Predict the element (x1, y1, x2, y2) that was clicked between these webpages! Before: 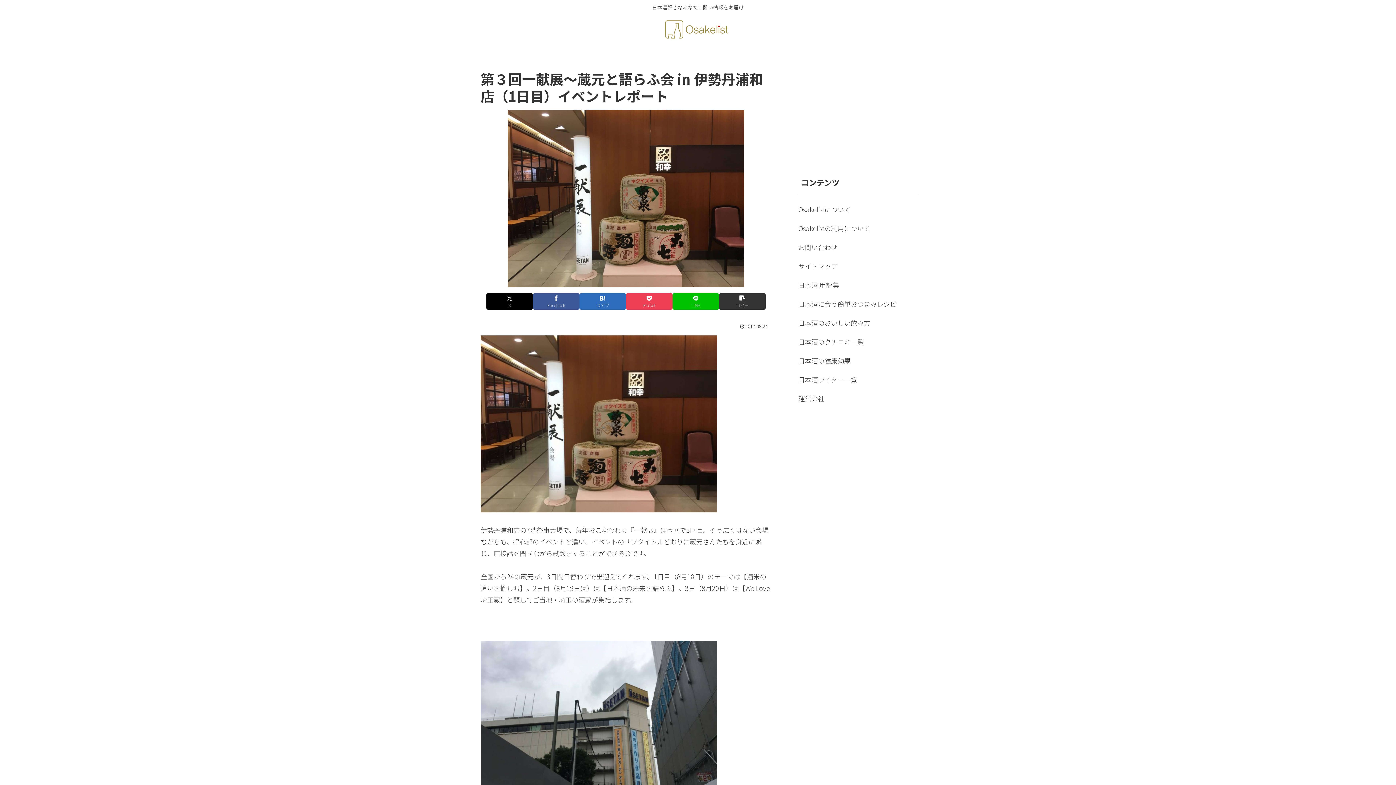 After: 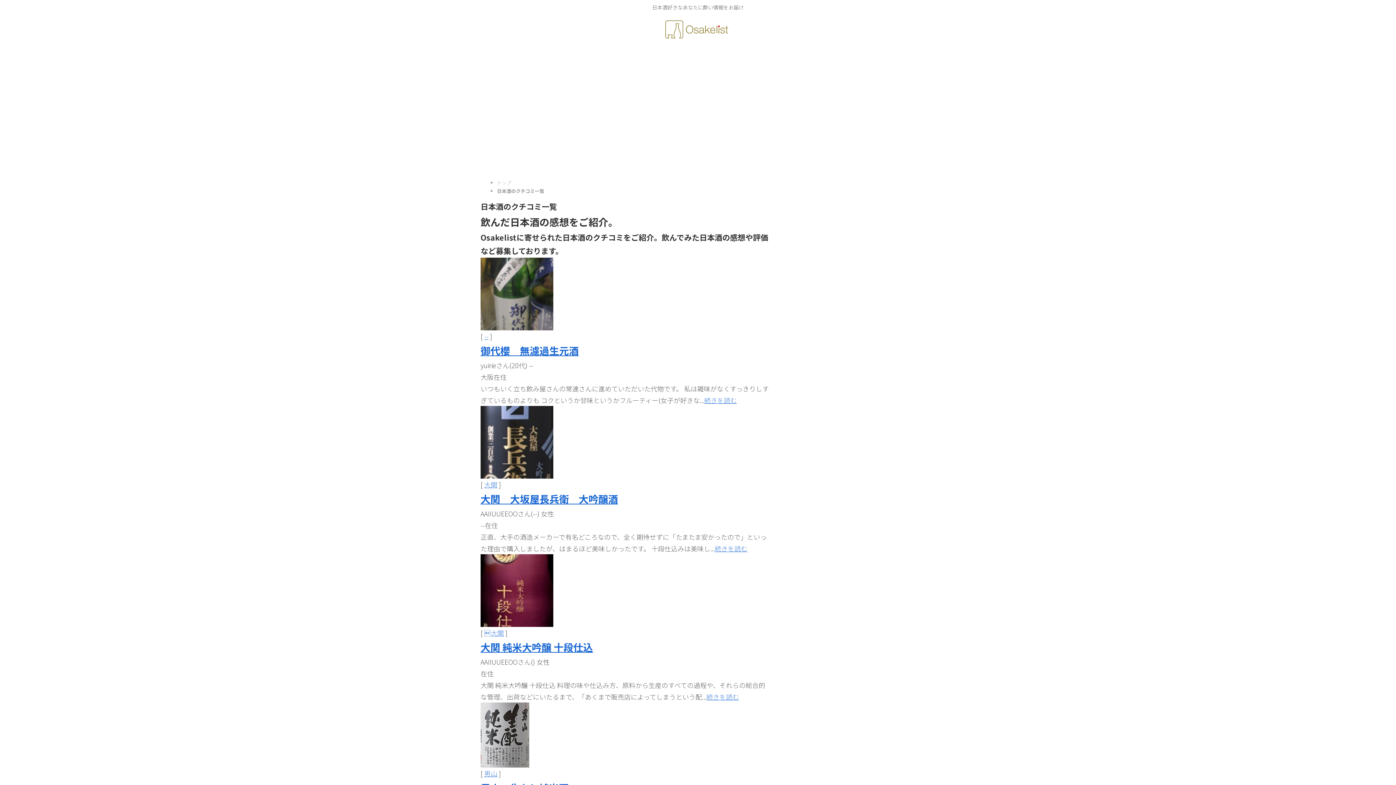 Action: label: 日本酒のクチコミ一覧 bbox: (797, 332, 919, 351)